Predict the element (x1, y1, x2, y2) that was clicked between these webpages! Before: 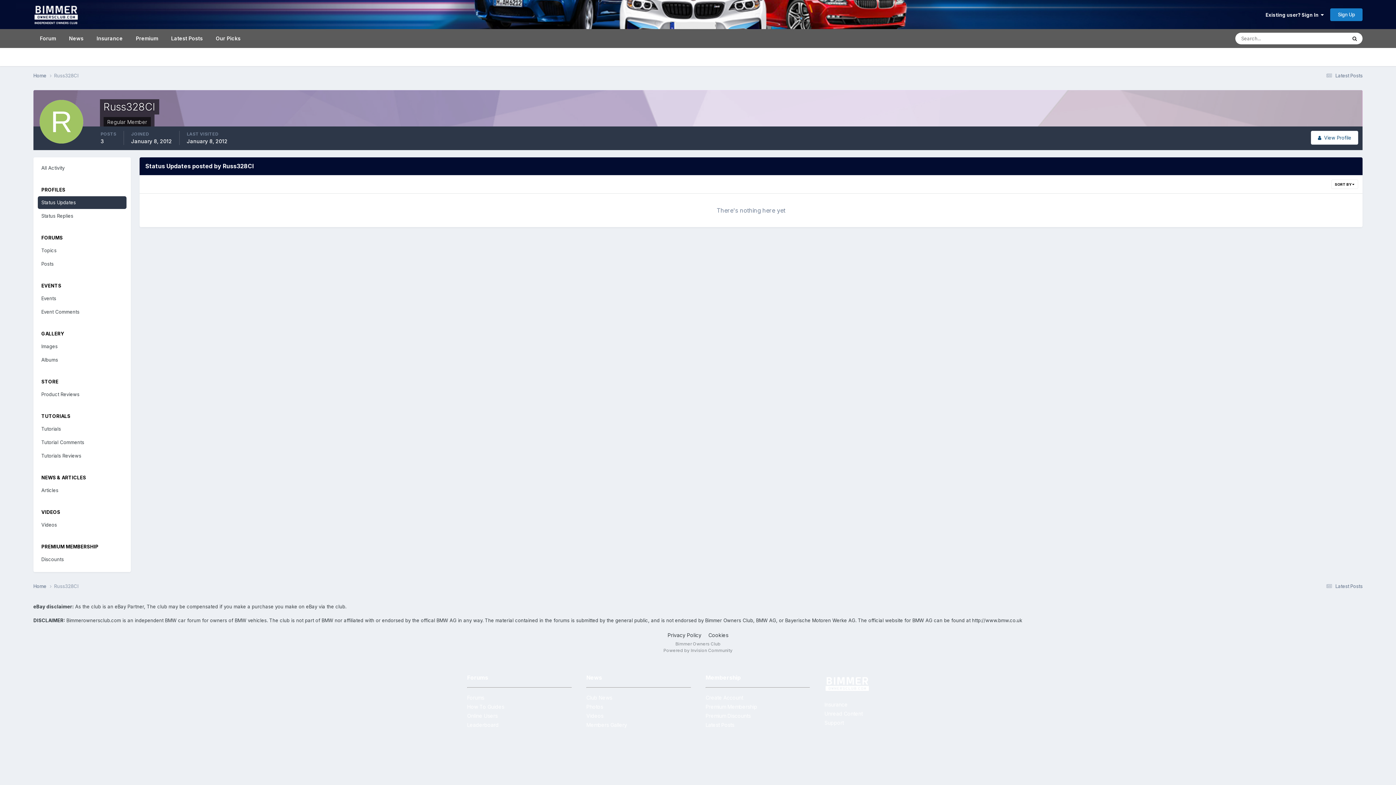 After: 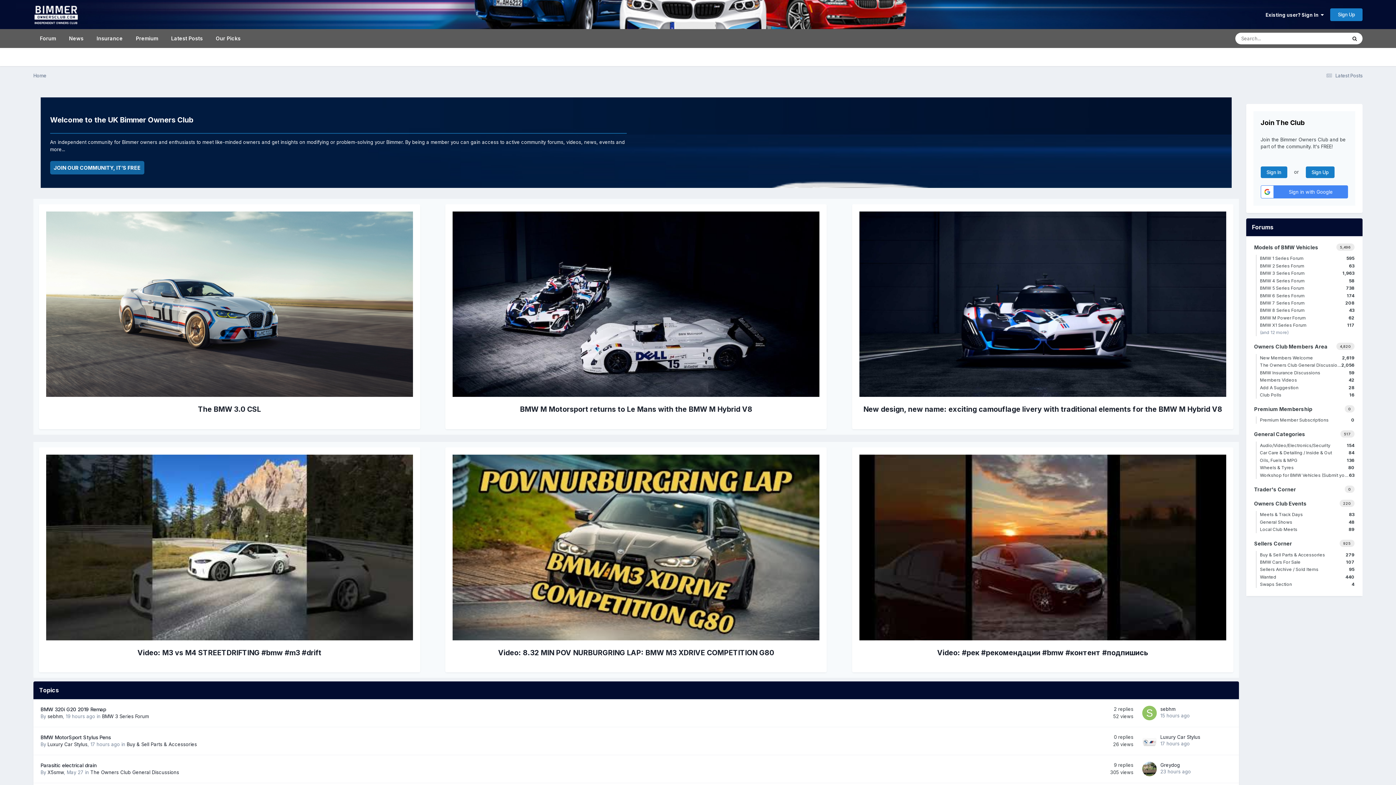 Action: bbox: (824, 679, 870, 685)